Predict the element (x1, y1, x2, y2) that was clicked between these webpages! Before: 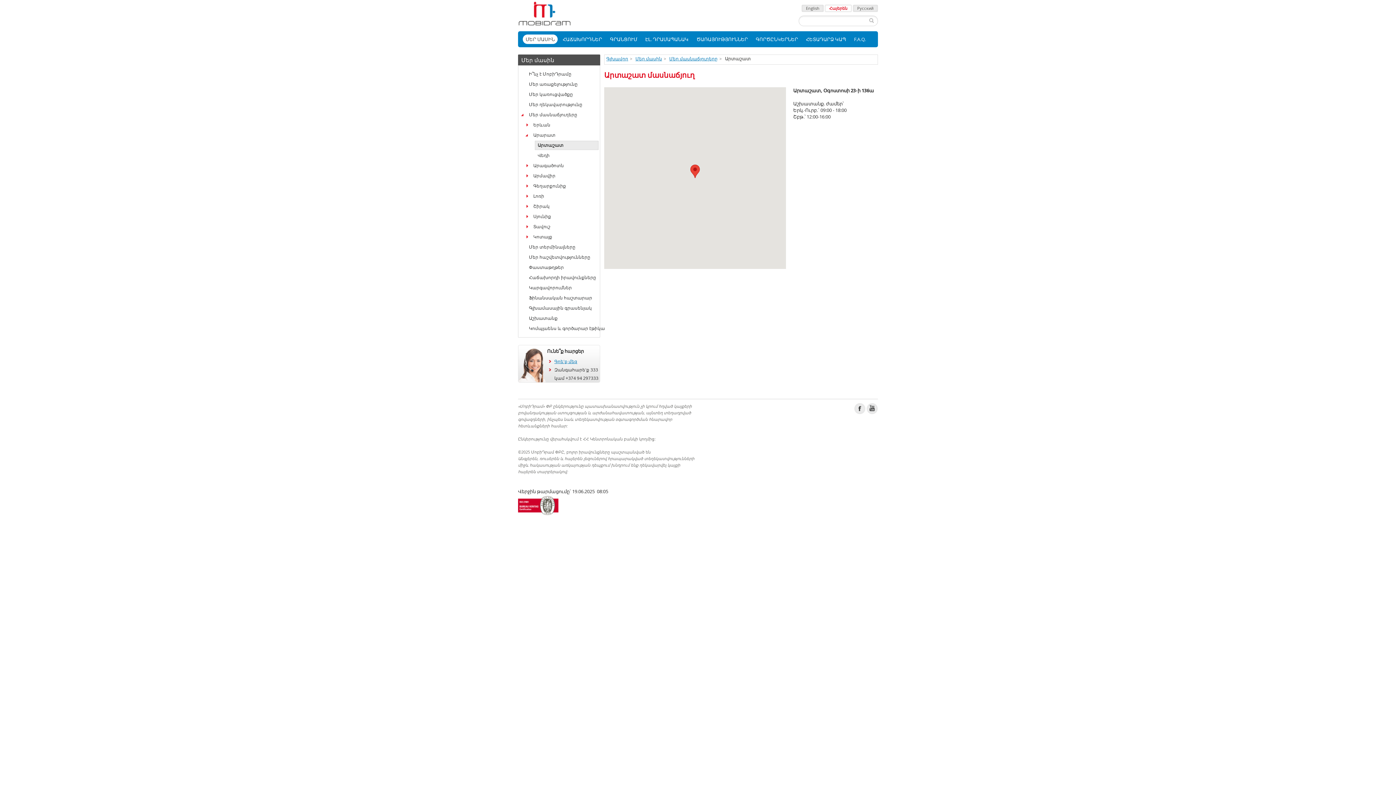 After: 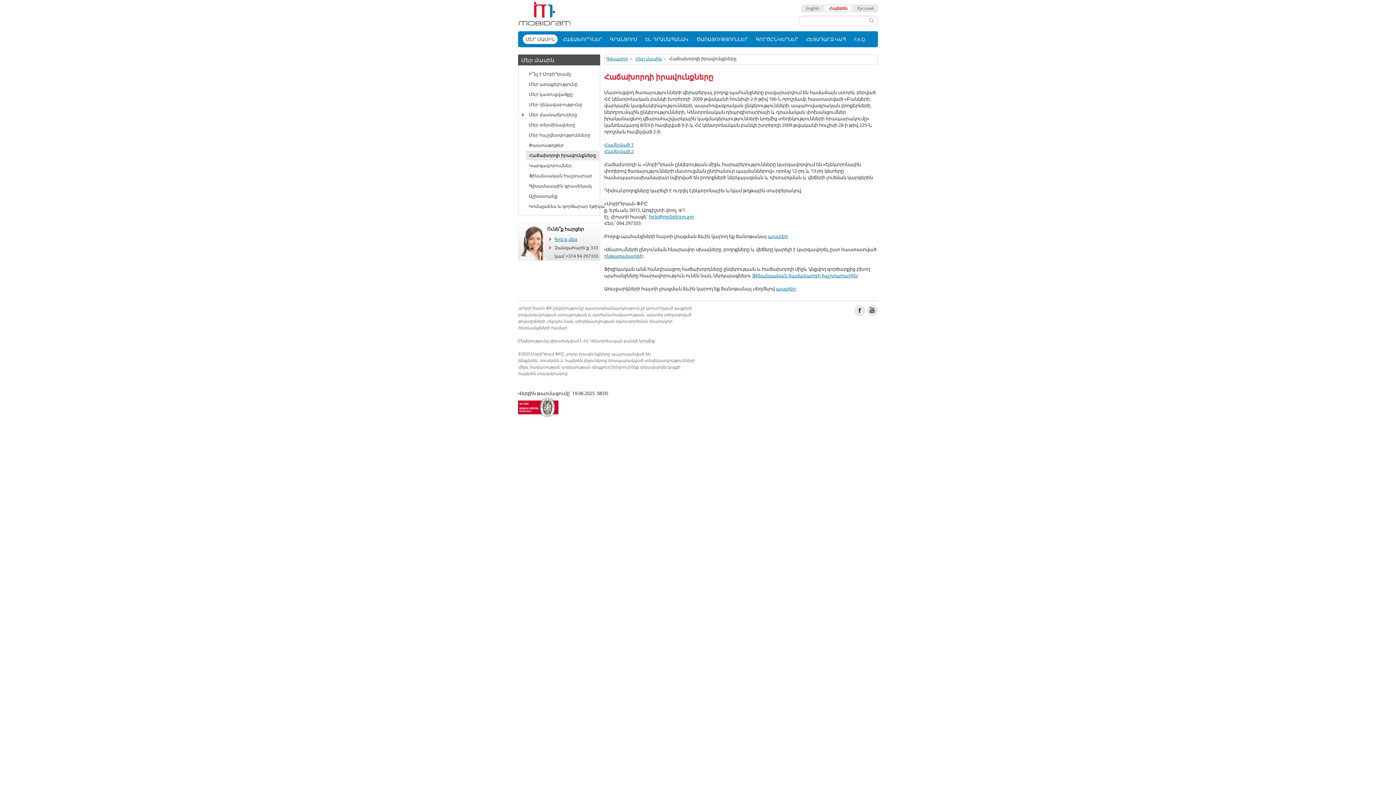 Action: label: Հաճախորդի իրավունքները bbox: (526, 273, 598, 282)